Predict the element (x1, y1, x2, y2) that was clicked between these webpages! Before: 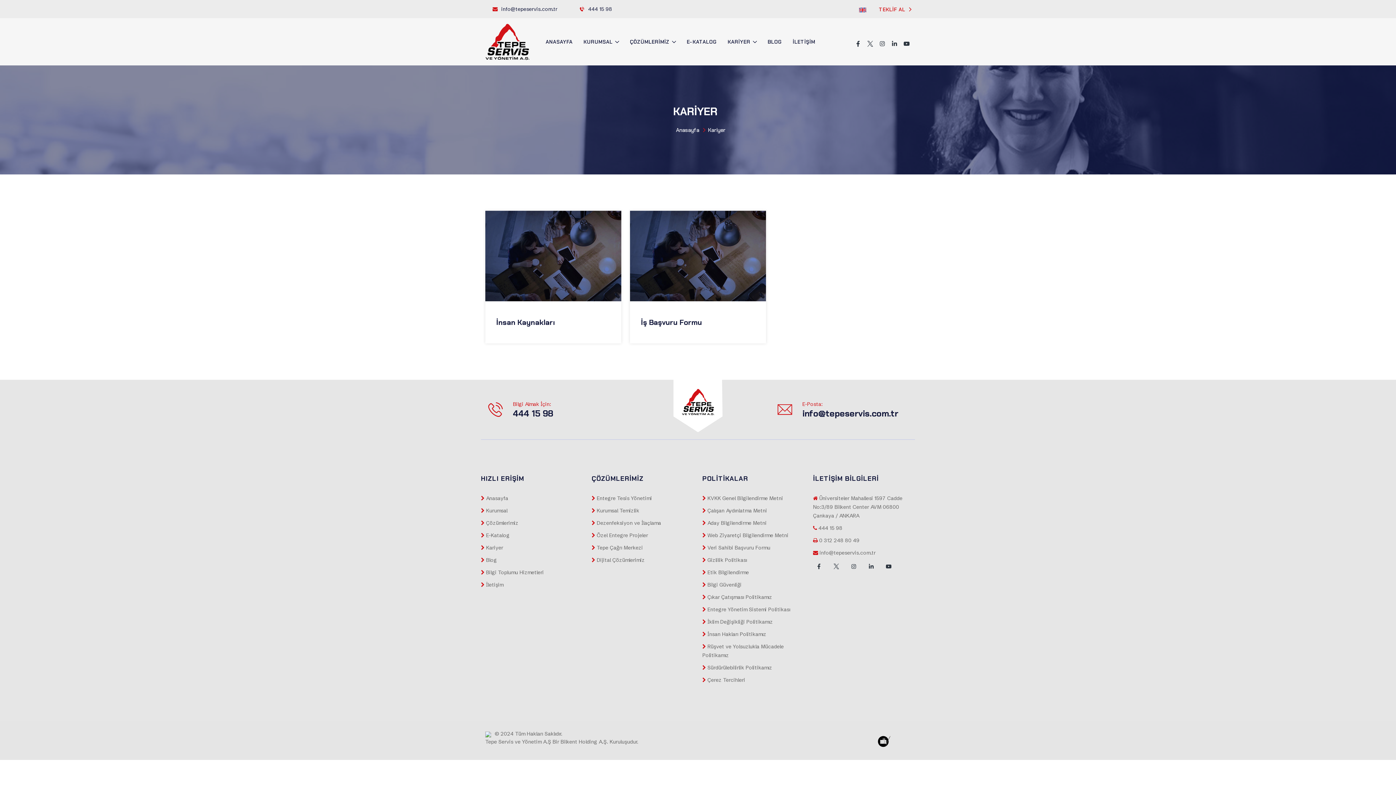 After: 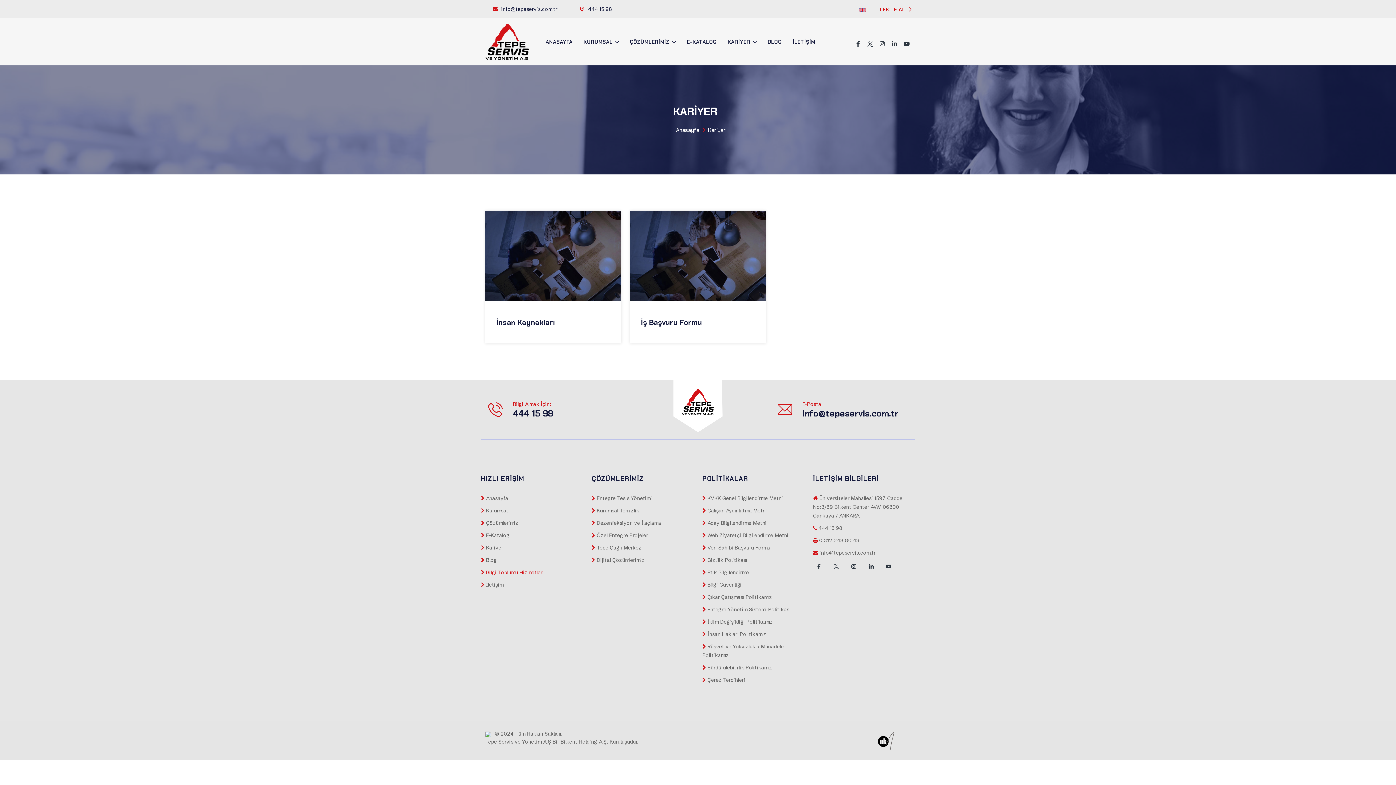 Action: bbox: (481, 569, 544, 576) label:  Bilgi Toplumu Hizmetleri